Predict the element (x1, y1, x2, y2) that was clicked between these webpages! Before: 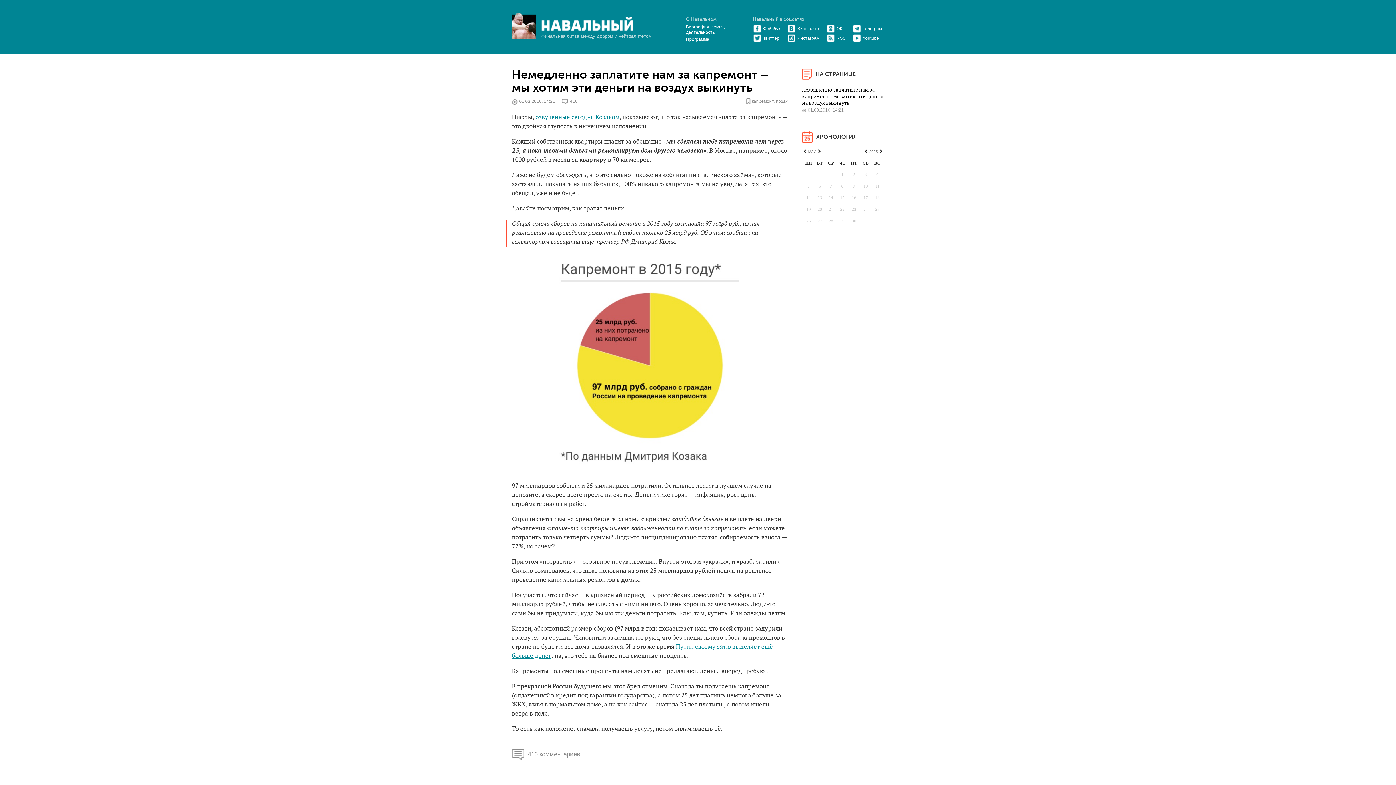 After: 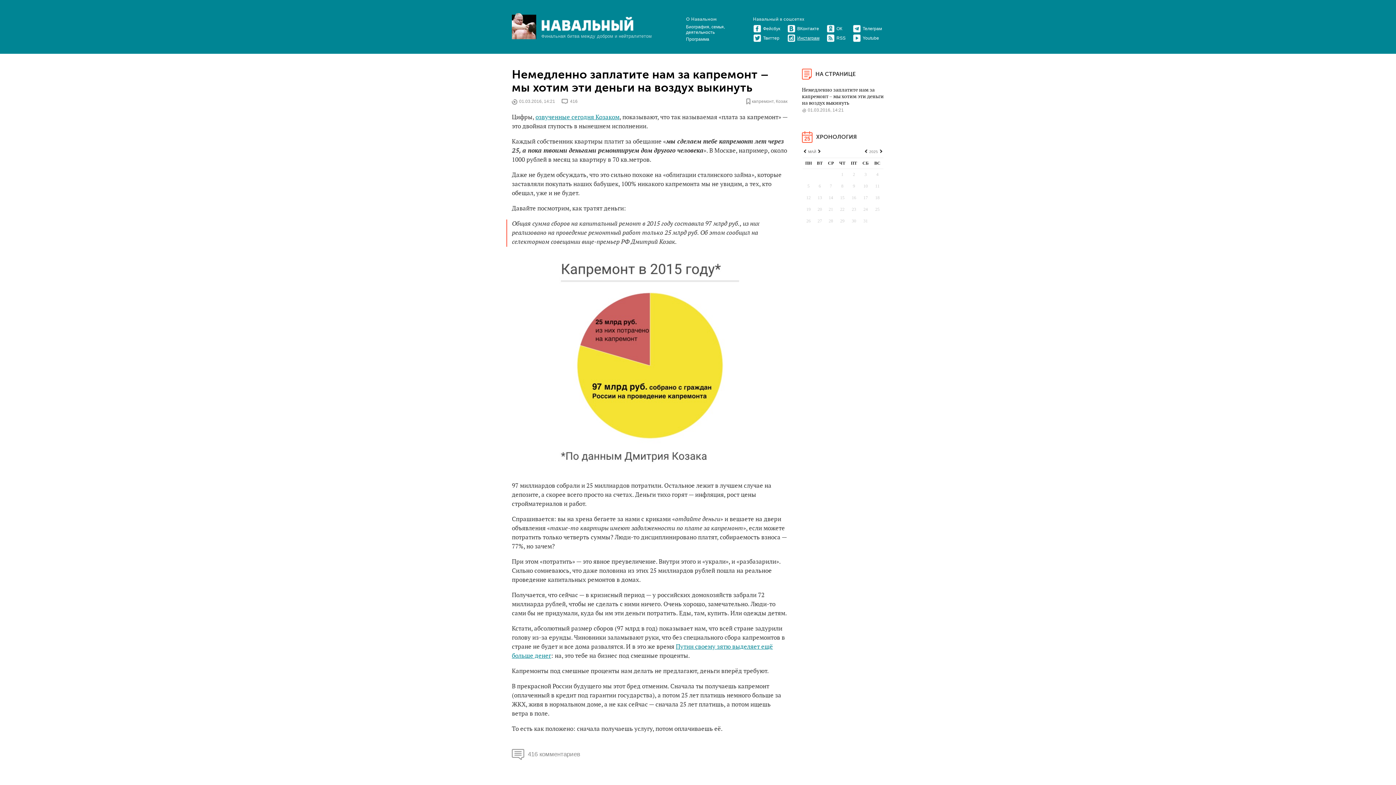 Action: label: Инстаграм bbox: (787, 35, 819, 40)